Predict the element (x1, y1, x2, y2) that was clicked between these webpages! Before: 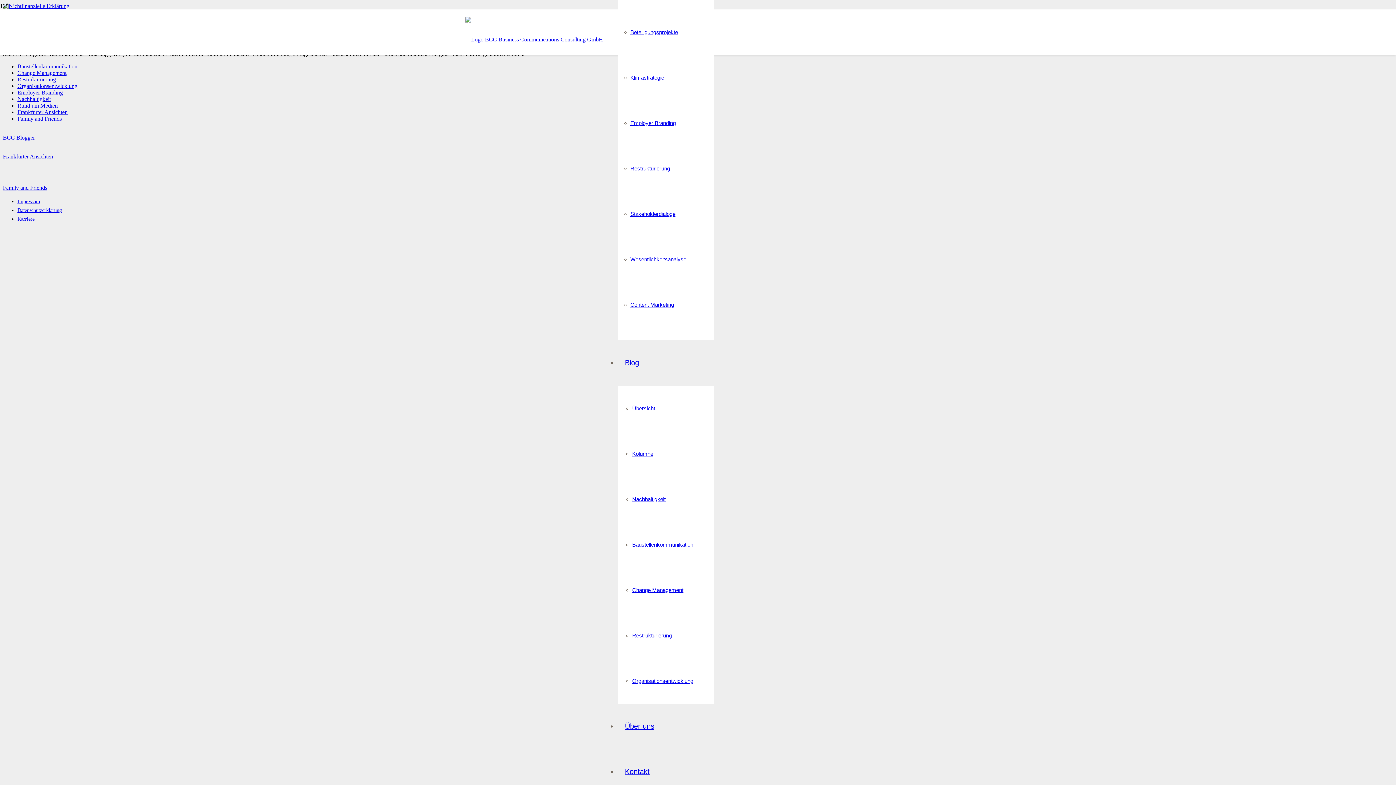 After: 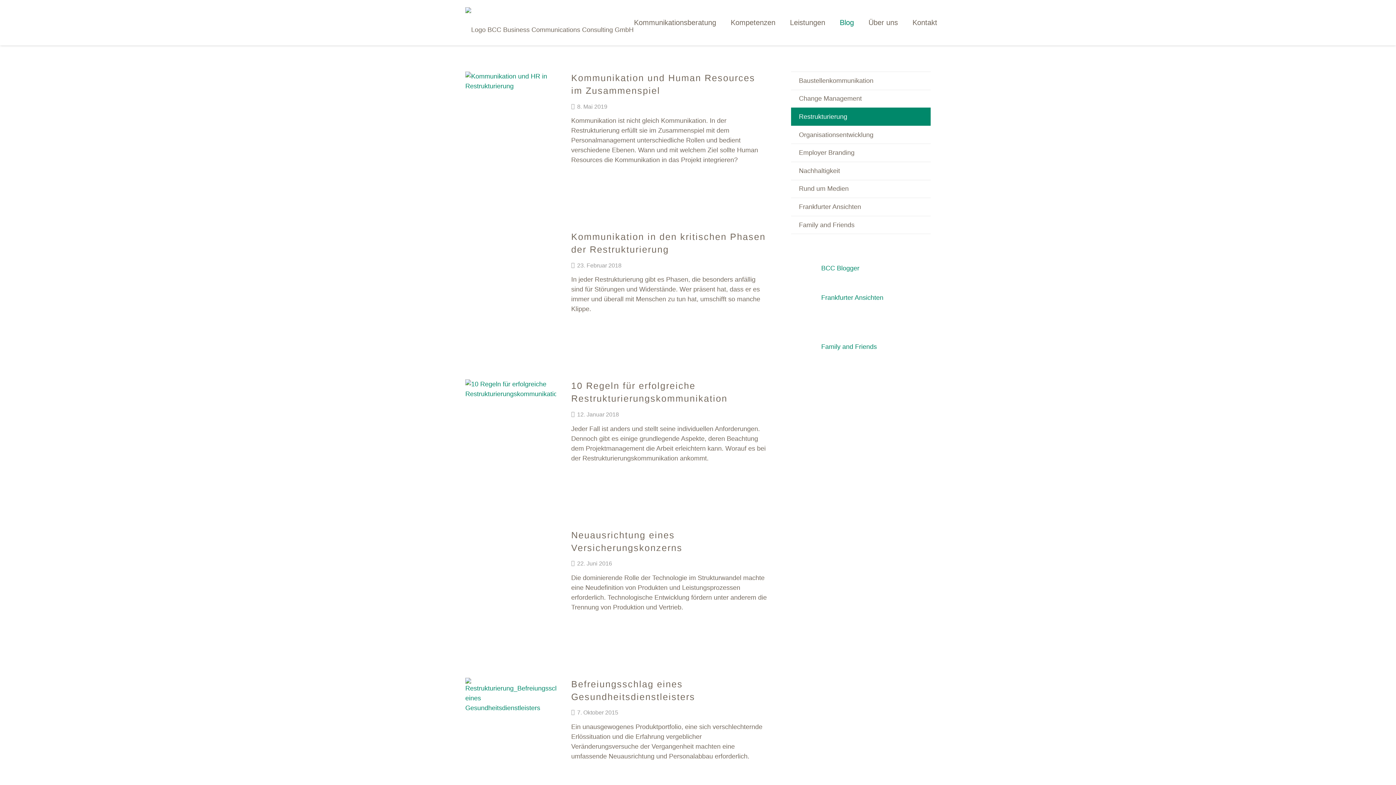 Action: bbox: (632, 632, 672, 638) label: Restrukturierung